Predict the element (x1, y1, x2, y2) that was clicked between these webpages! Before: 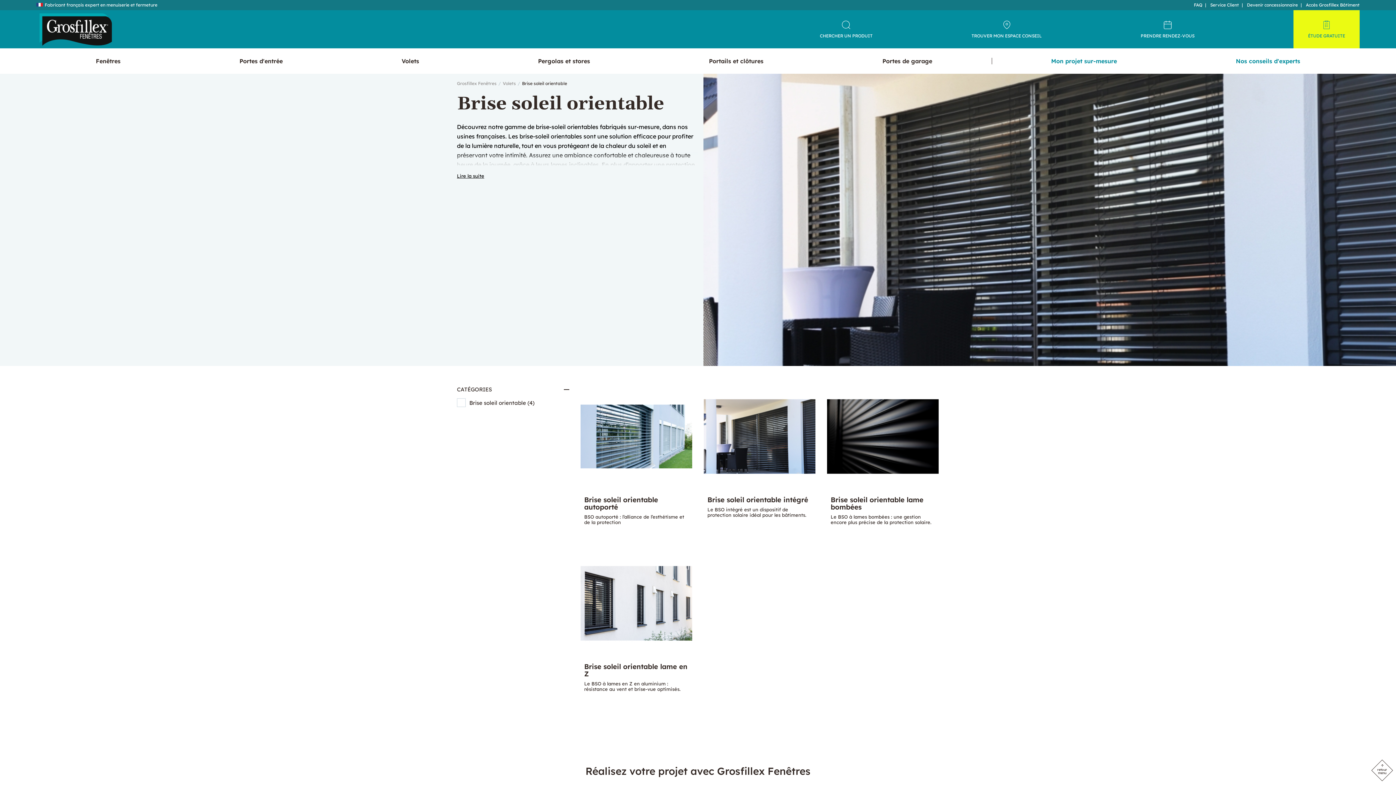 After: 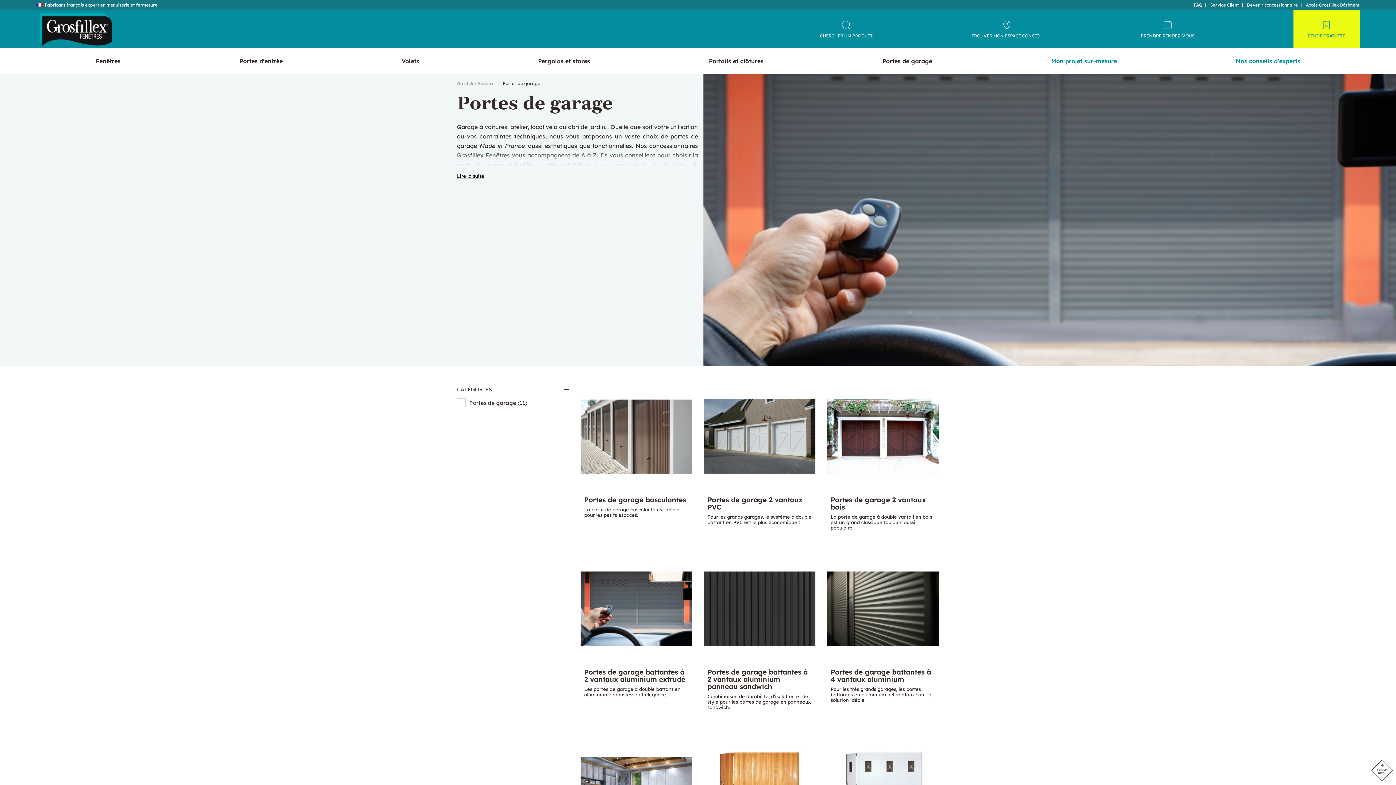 Action: label: Portes de garage bbox: (823, 48, 991, 73)